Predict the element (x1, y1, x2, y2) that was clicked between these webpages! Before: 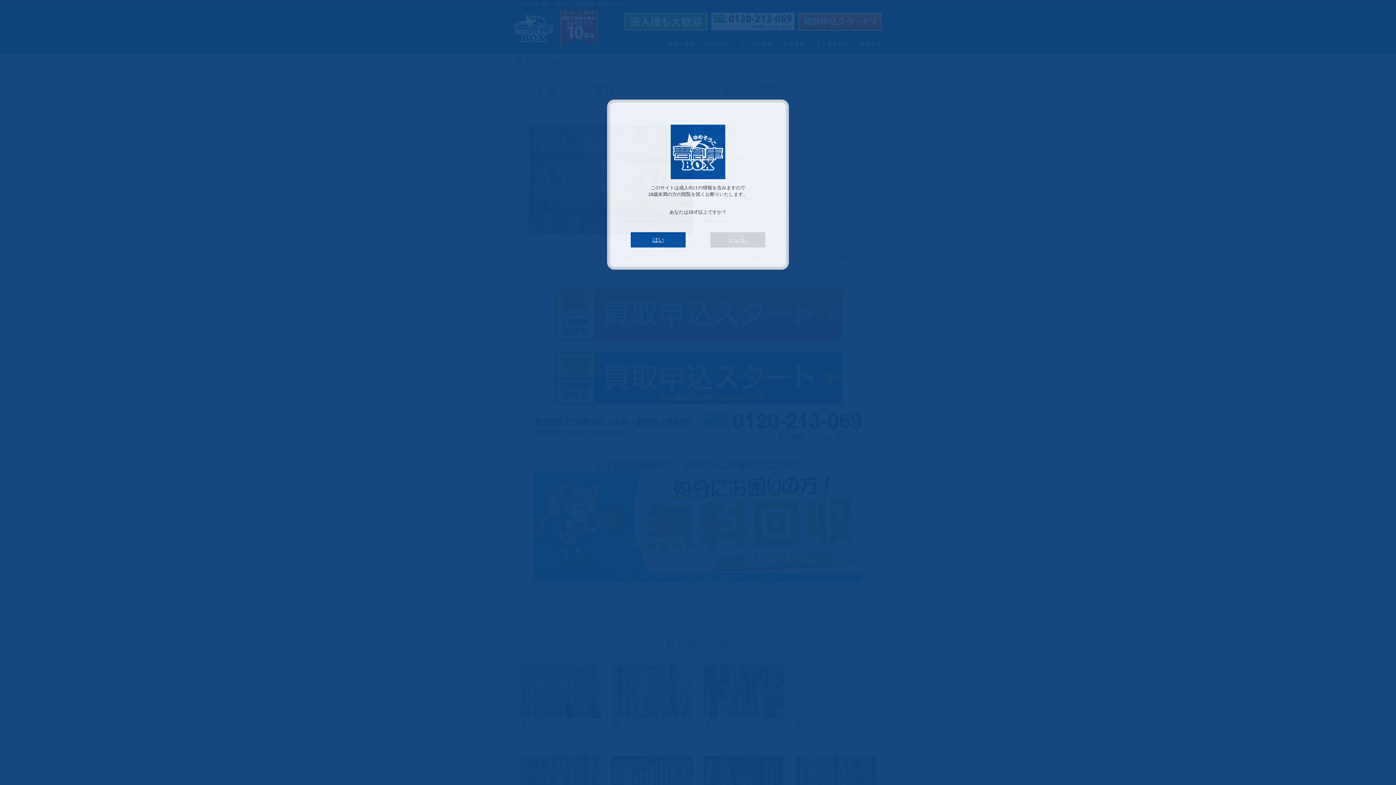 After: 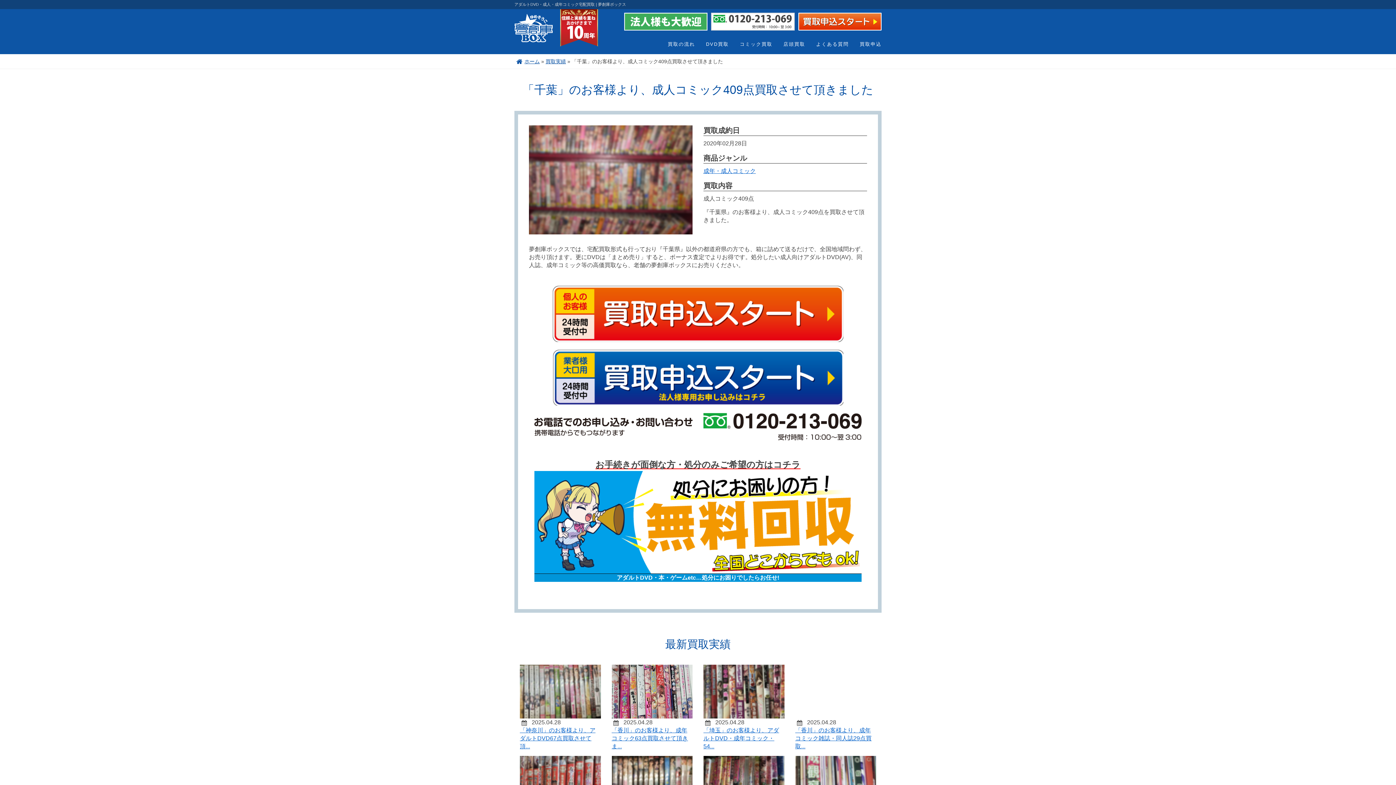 Action: label: はい bbox: (631, 232, 685, 247)